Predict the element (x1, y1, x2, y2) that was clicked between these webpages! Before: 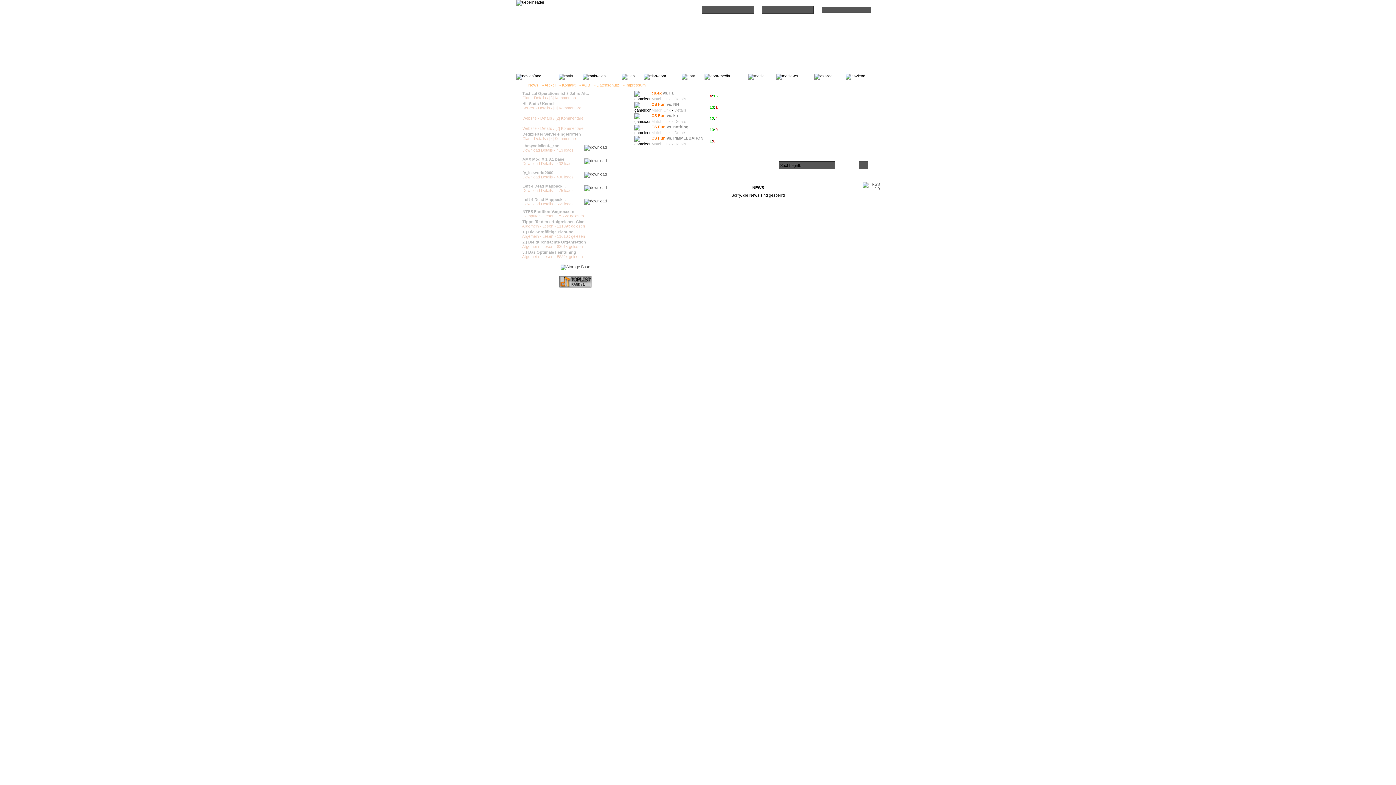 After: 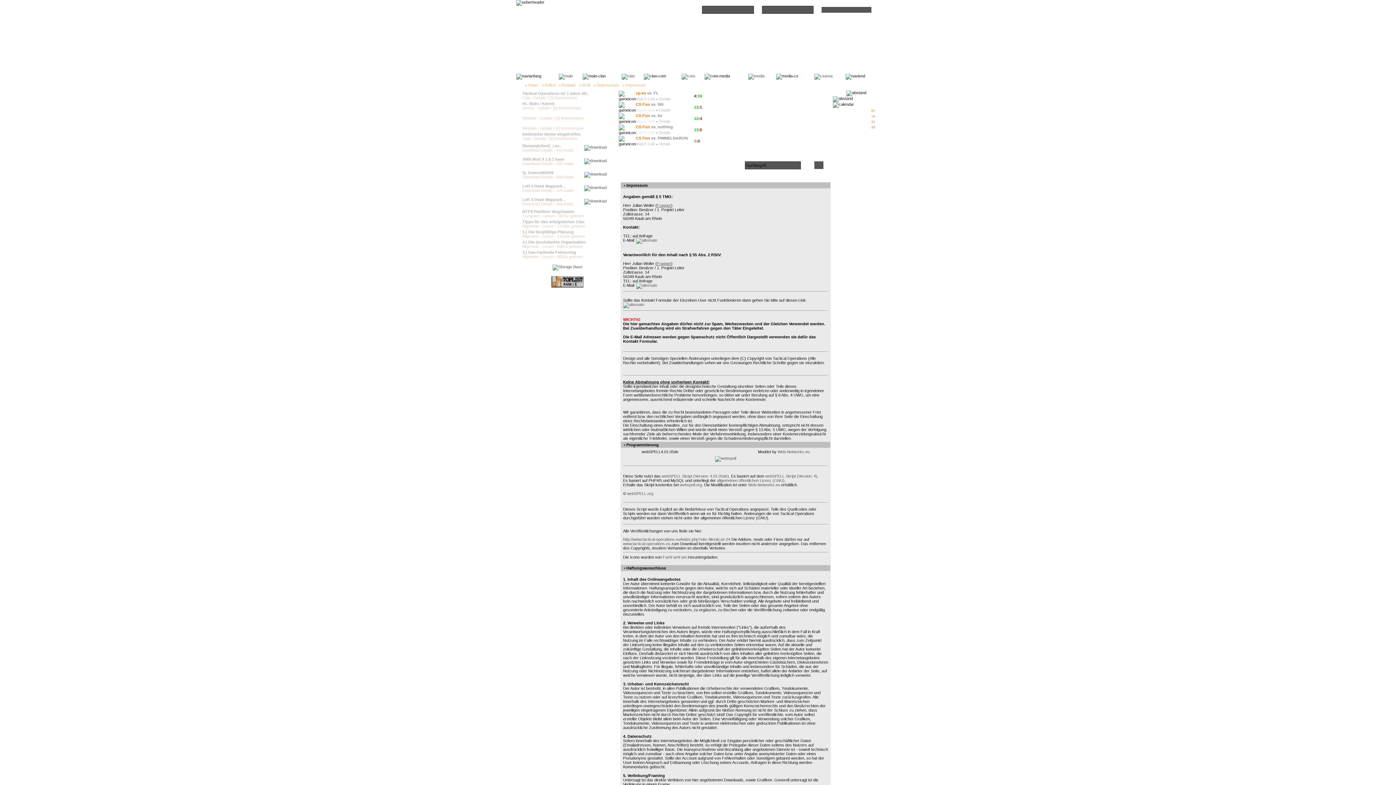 Action: label: » Impressum bbox: (622, 82, 645, 87)